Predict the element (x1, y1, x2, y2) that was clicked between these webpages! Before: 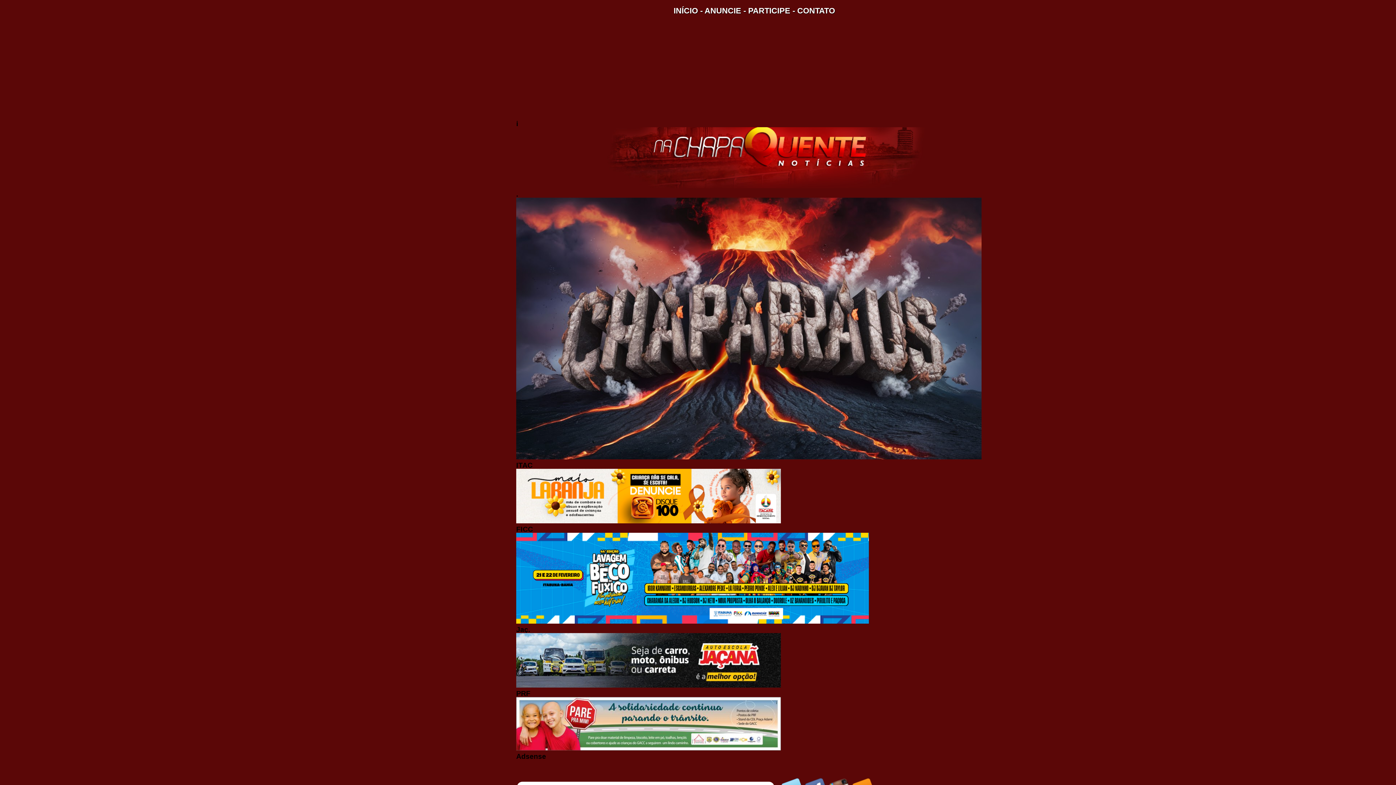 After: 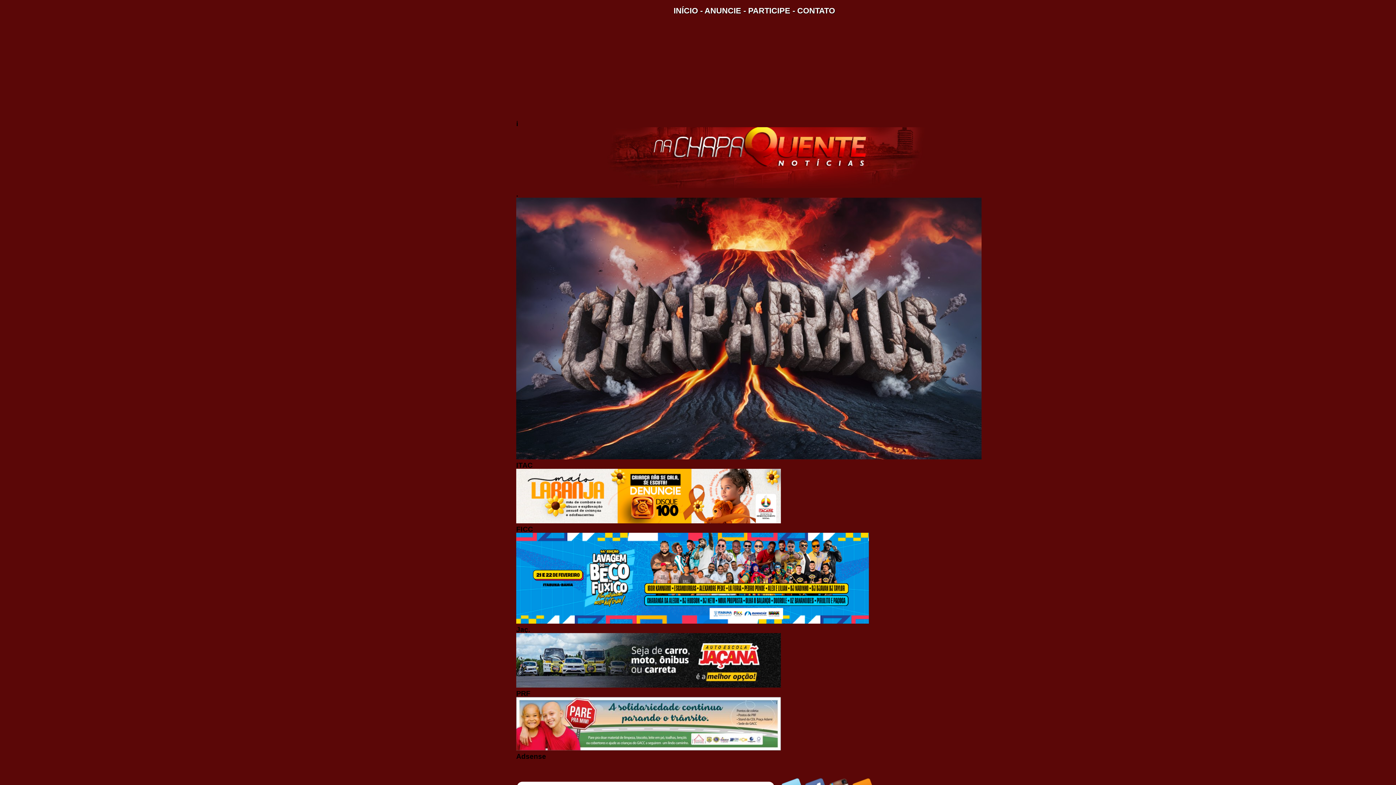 Action: label: PARTICIPE bbox: (748, 6, 790, 15)